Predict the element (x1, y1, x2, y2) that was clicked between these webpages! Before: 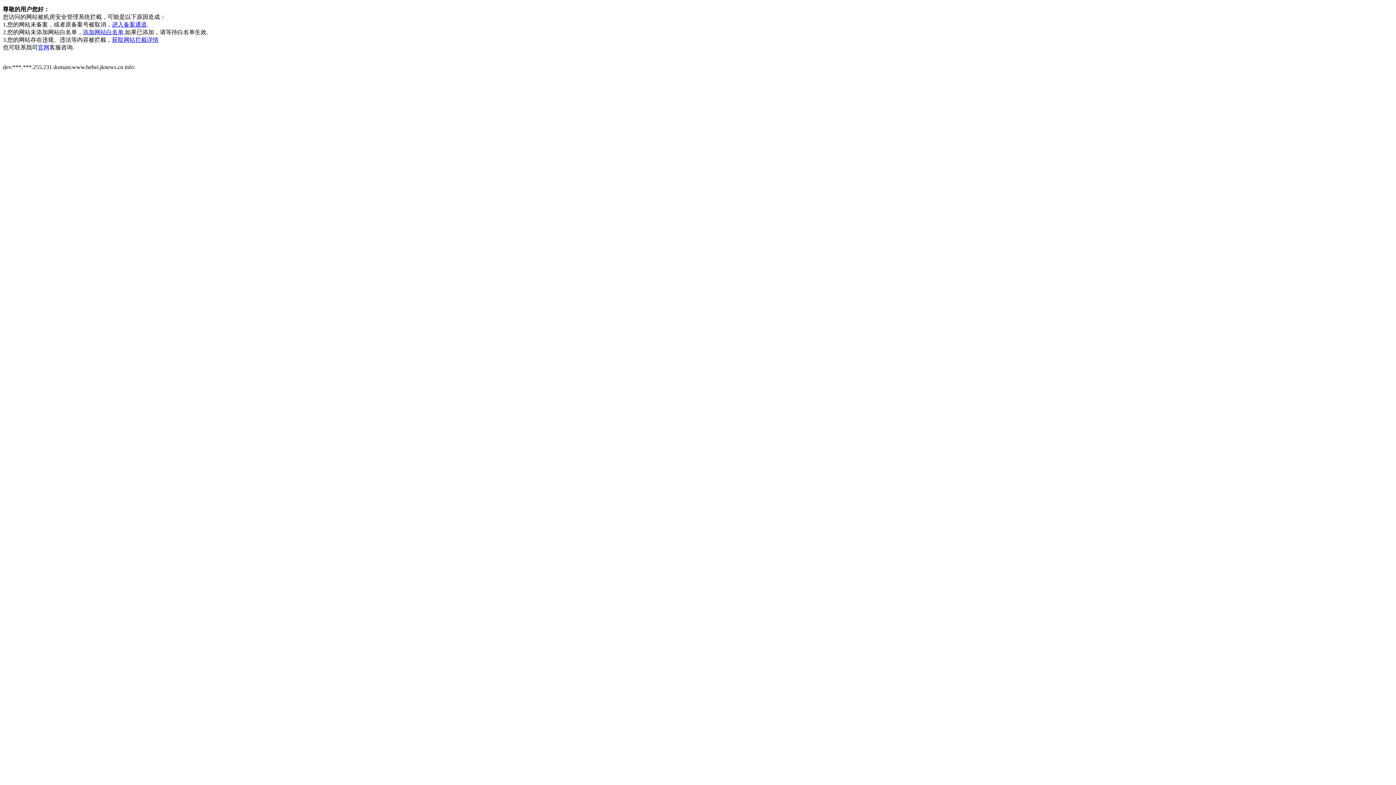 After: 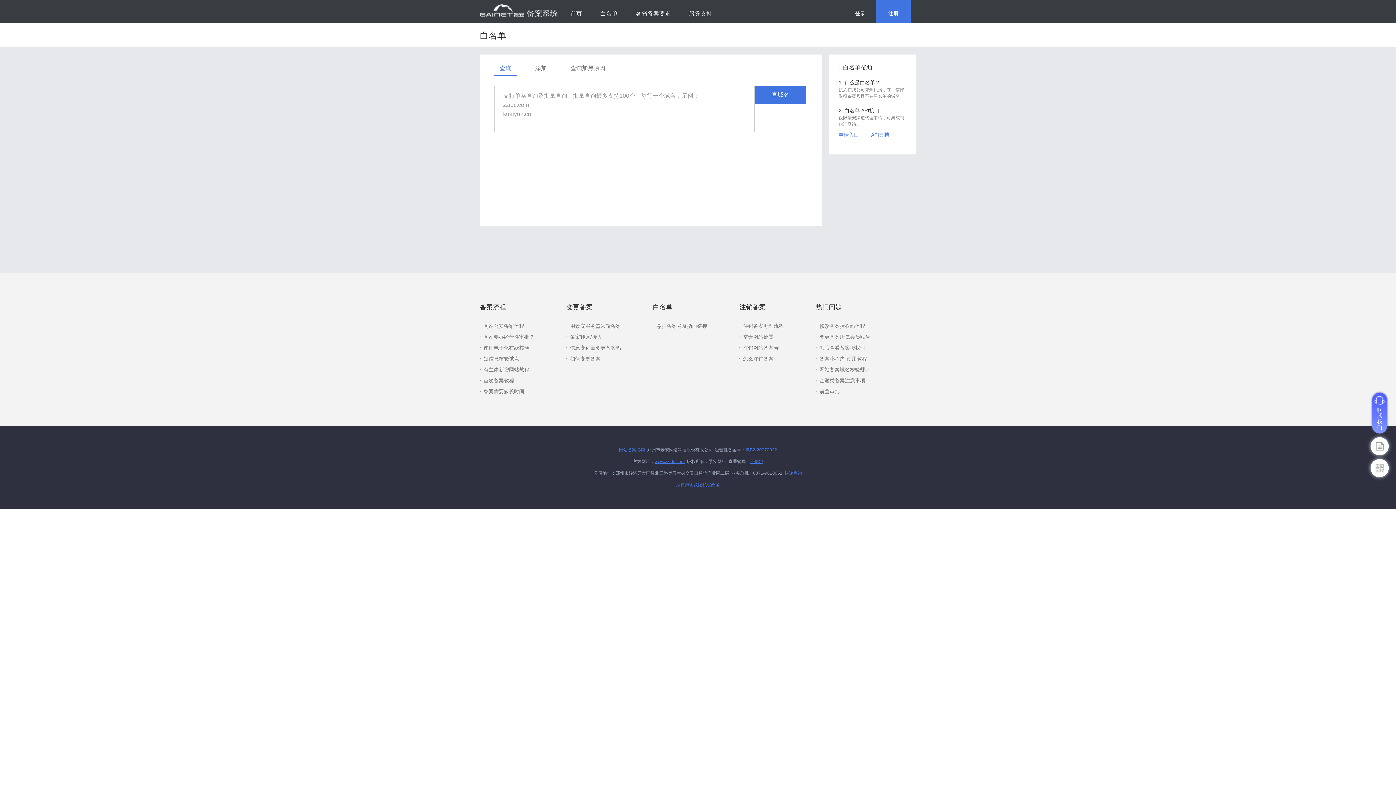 Action: bbox: (82, 29, 123, 35) label: 添加网站白名单